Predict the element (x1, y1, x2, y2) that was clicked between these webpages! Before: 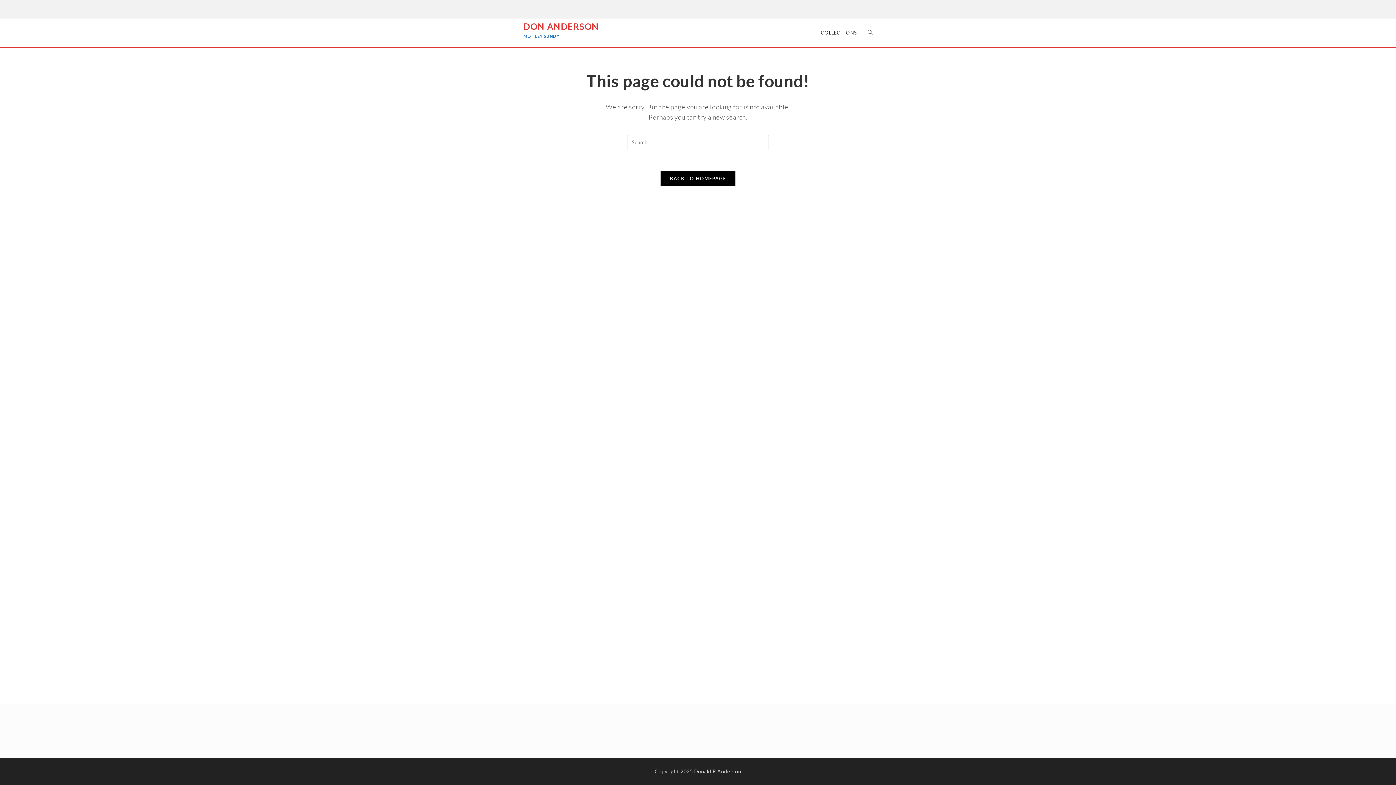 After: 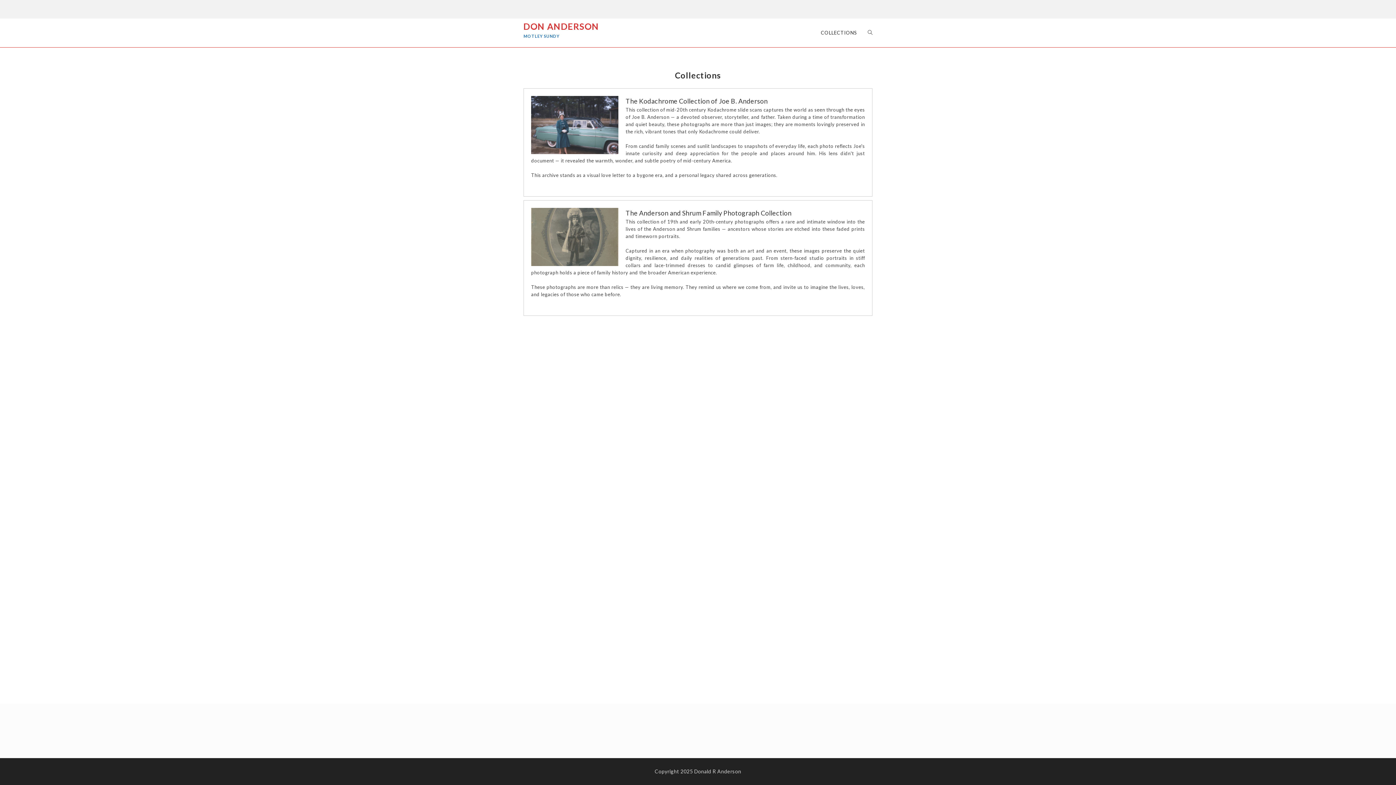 Action: bbox: (815, 18, 862, 47) label: COLLECTIONS